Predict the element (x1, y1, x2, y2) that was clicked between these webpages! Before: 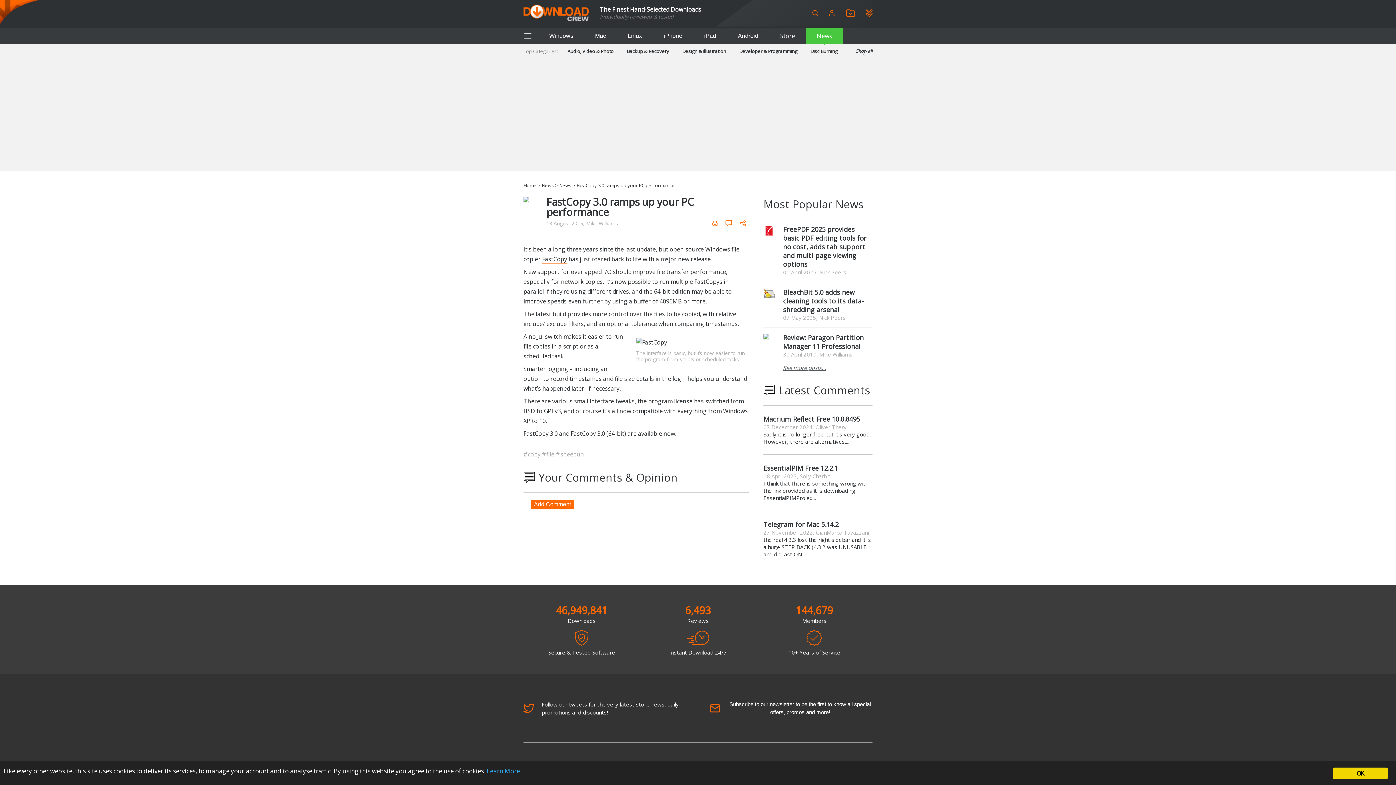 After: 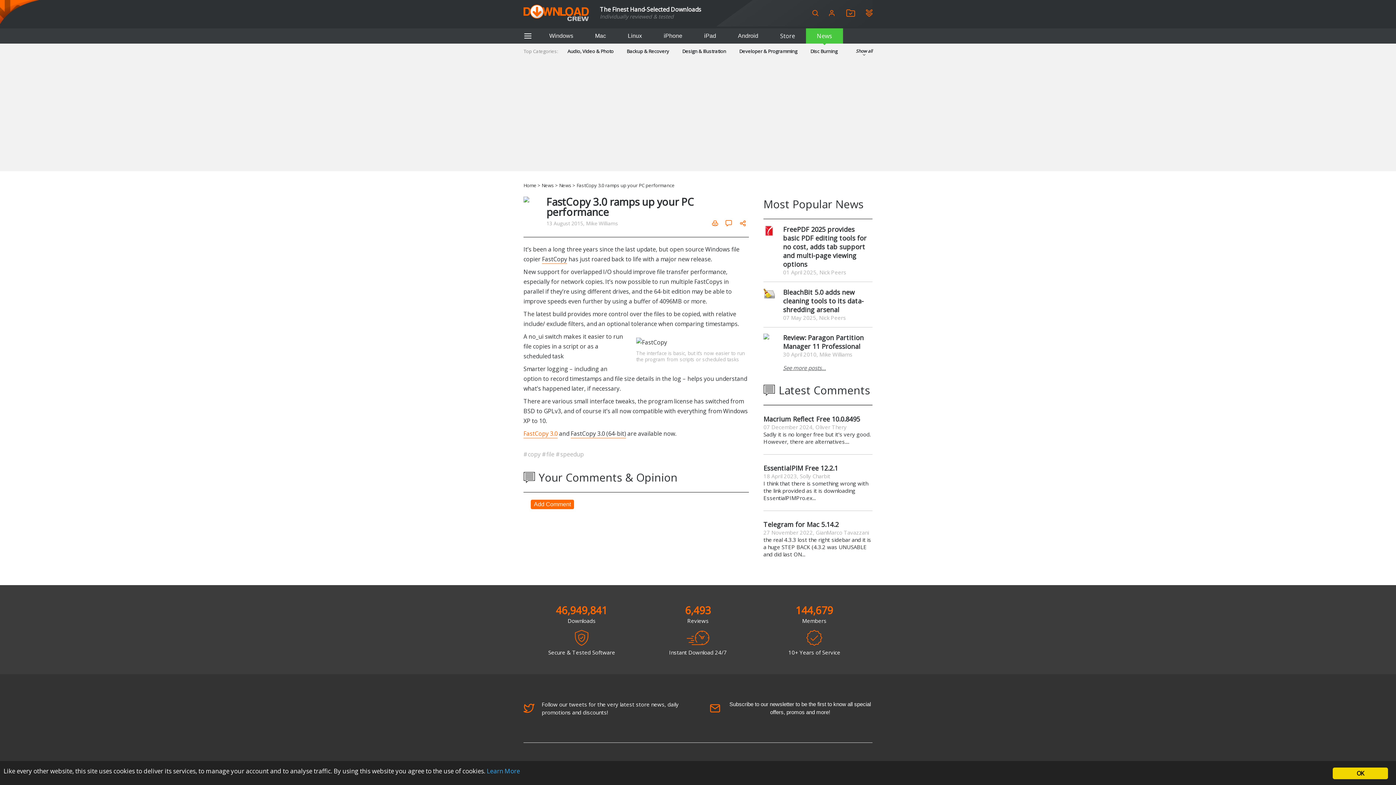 Action: bbox: (523, 429, 557, 438) label: FastCopy 3.0